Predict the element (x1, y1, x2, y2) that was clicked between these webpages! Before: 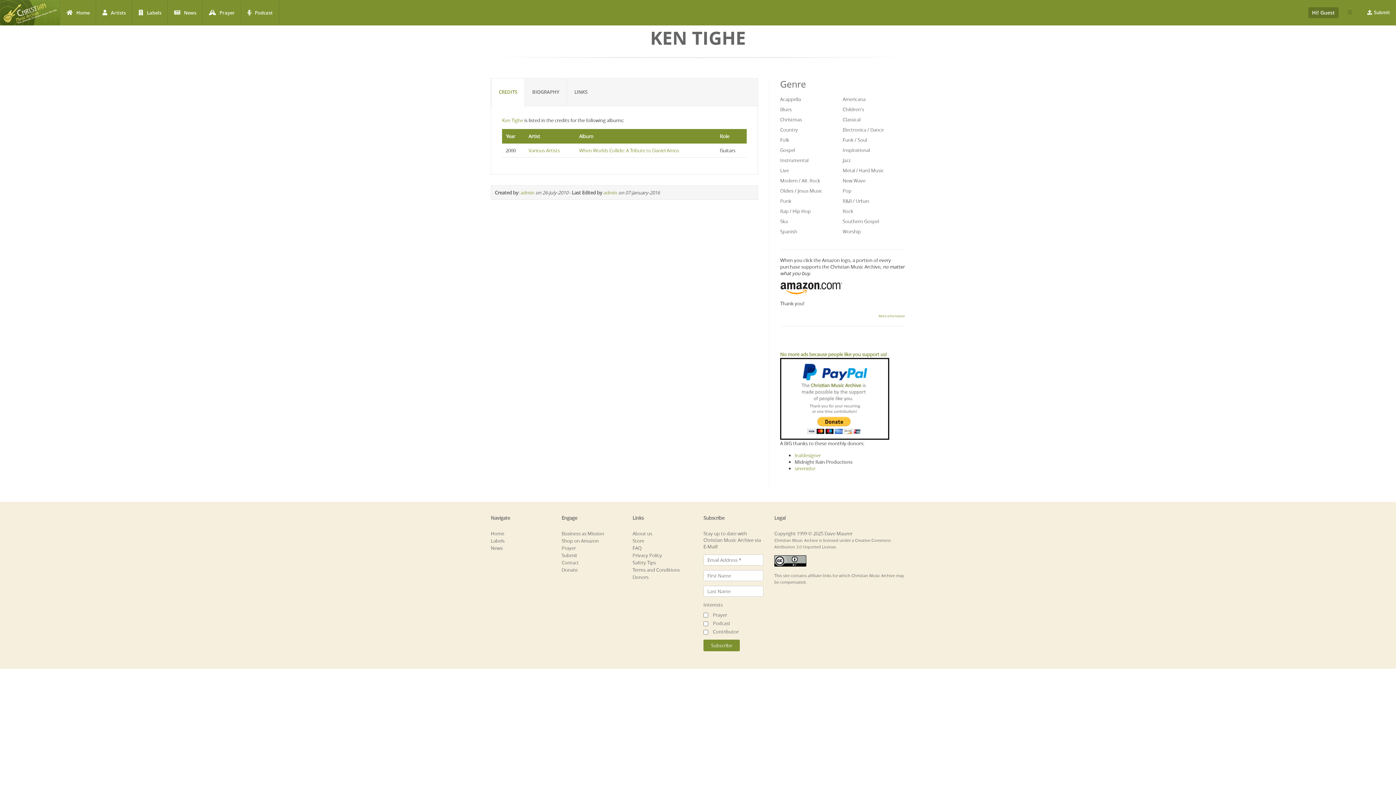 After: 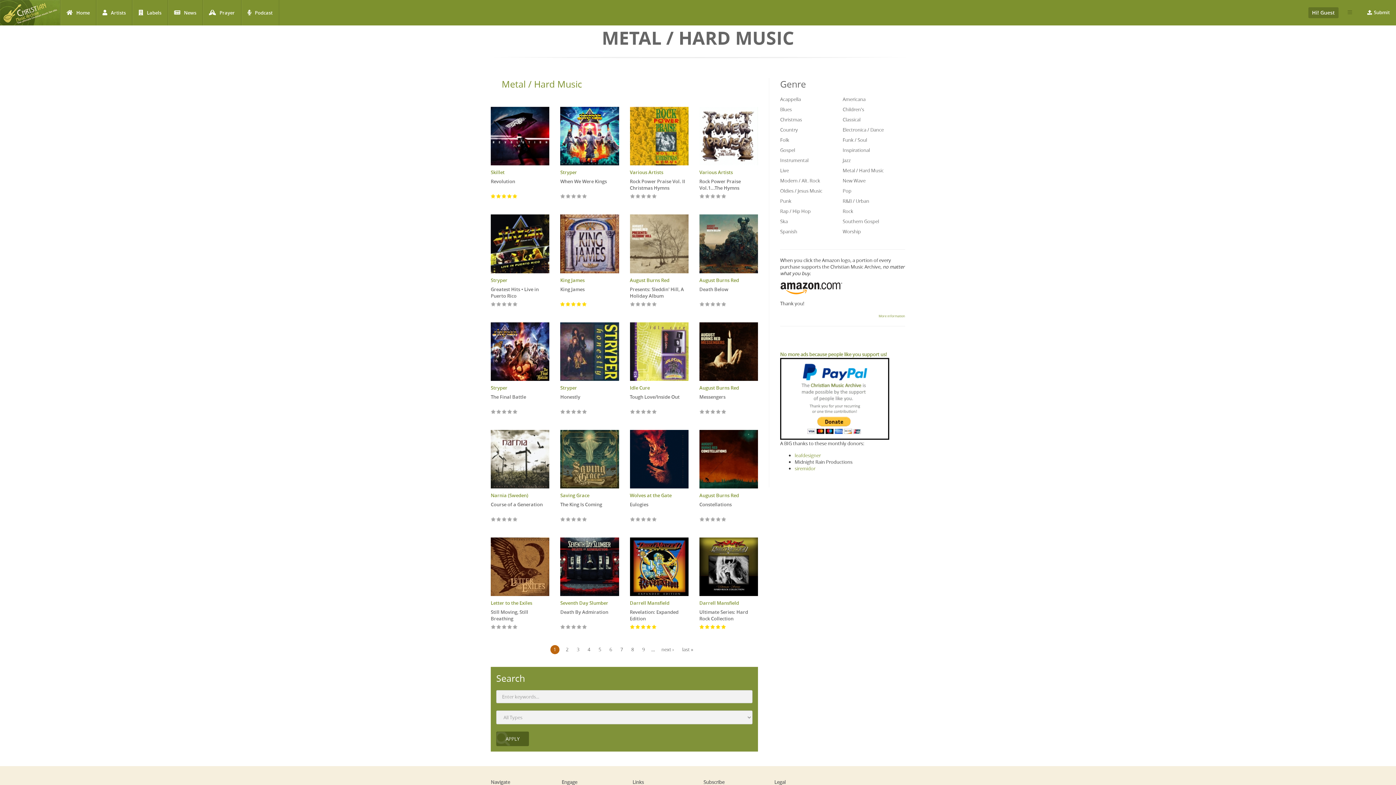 Action: bbox: (842, 167, 884, 173) label: Metal / Hard Music